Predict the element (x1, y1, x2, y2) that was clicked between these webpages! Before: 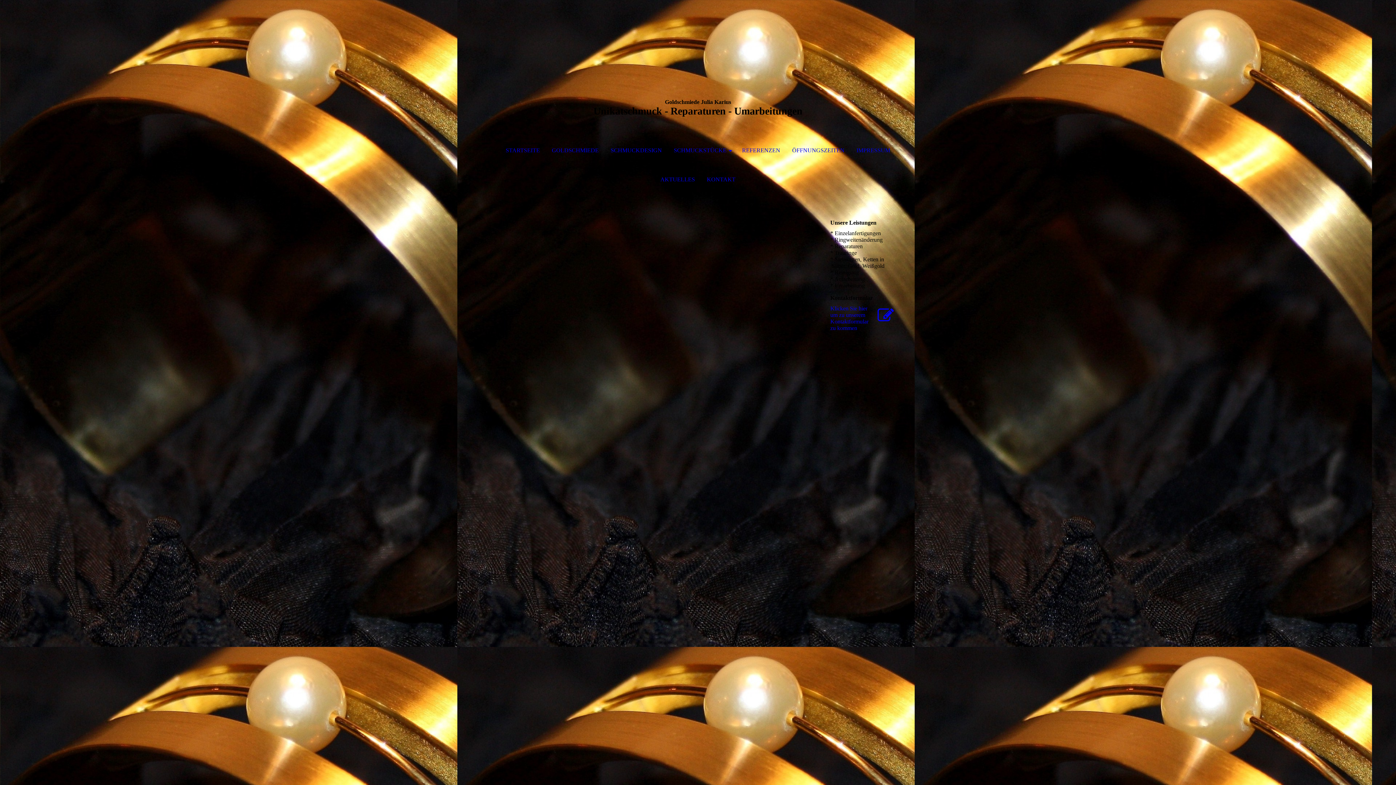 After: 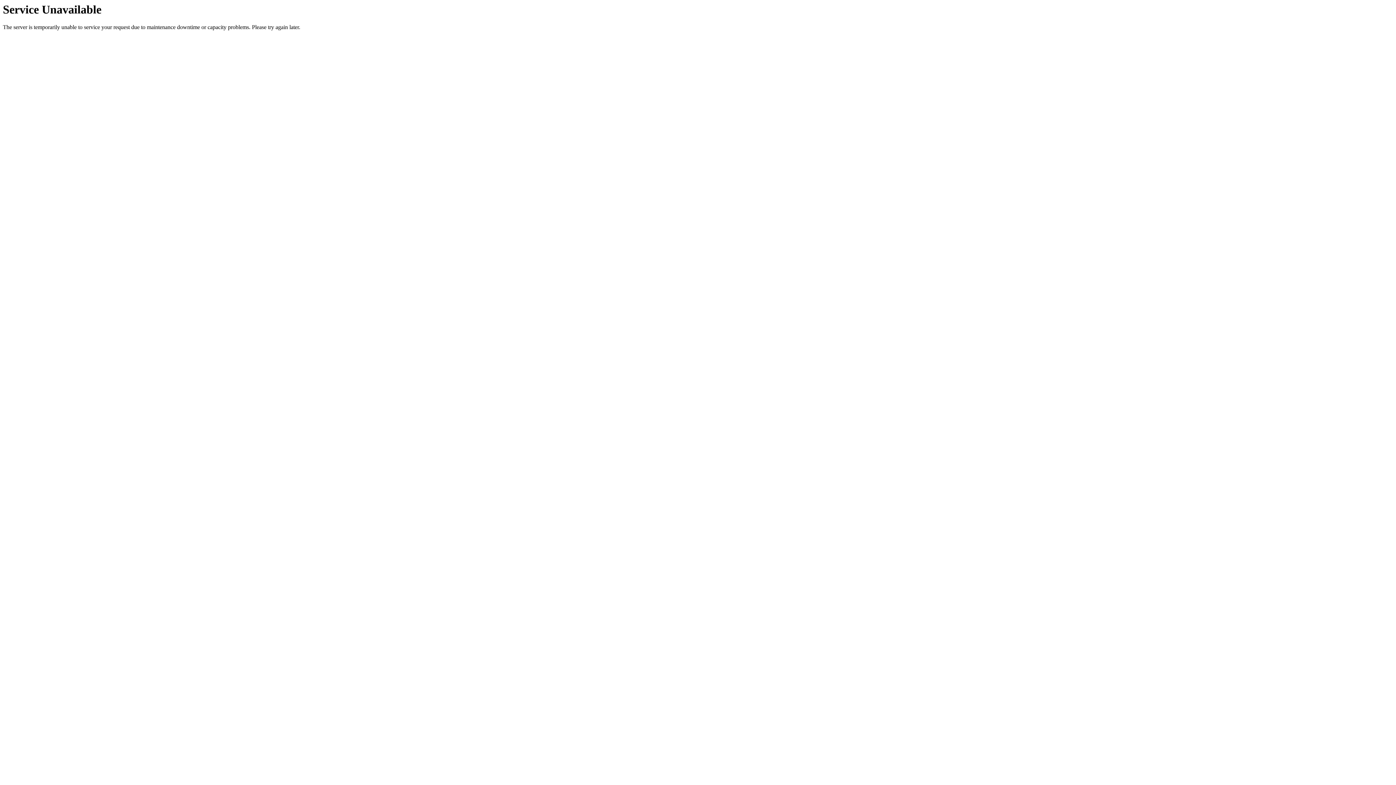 Action: label: IMPRESSUM bbox: (851, 136, 895, 165)